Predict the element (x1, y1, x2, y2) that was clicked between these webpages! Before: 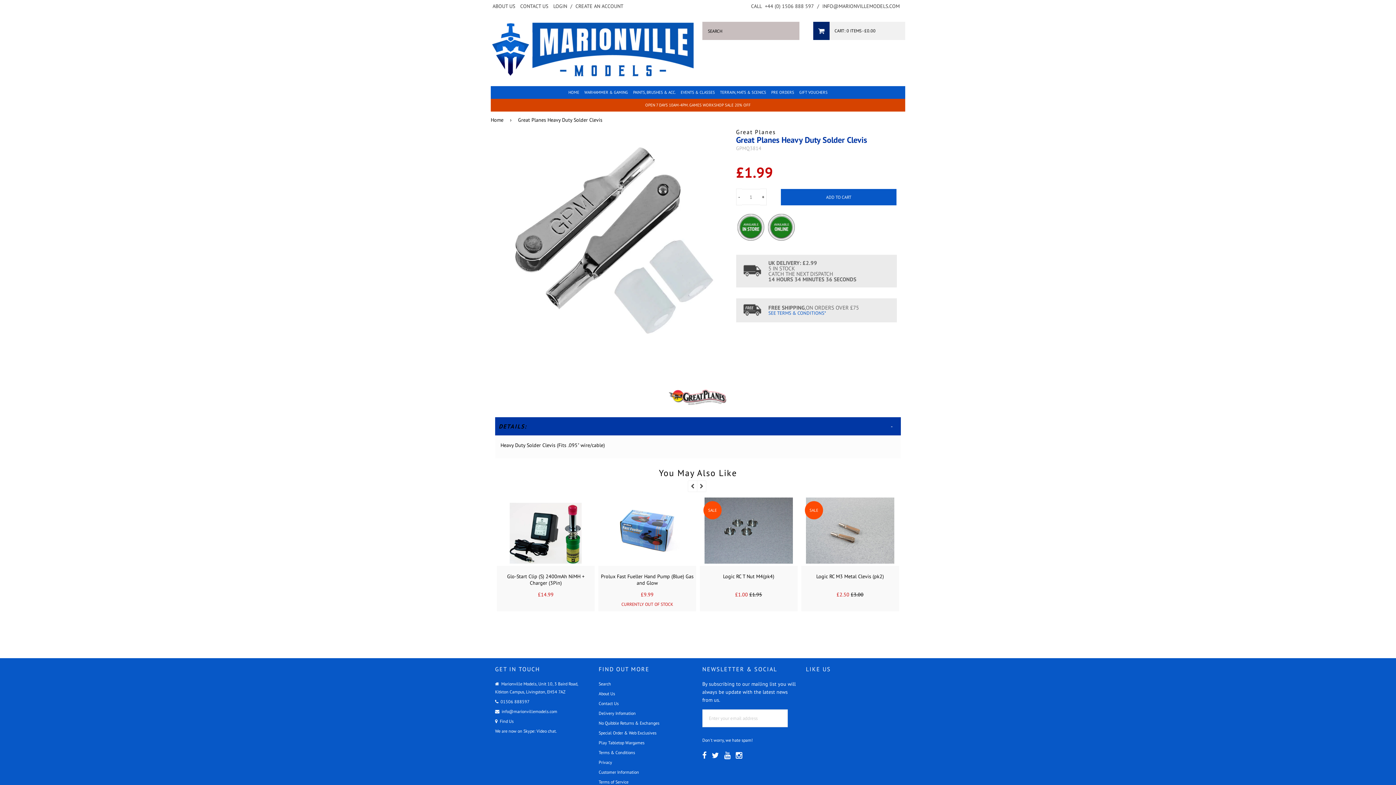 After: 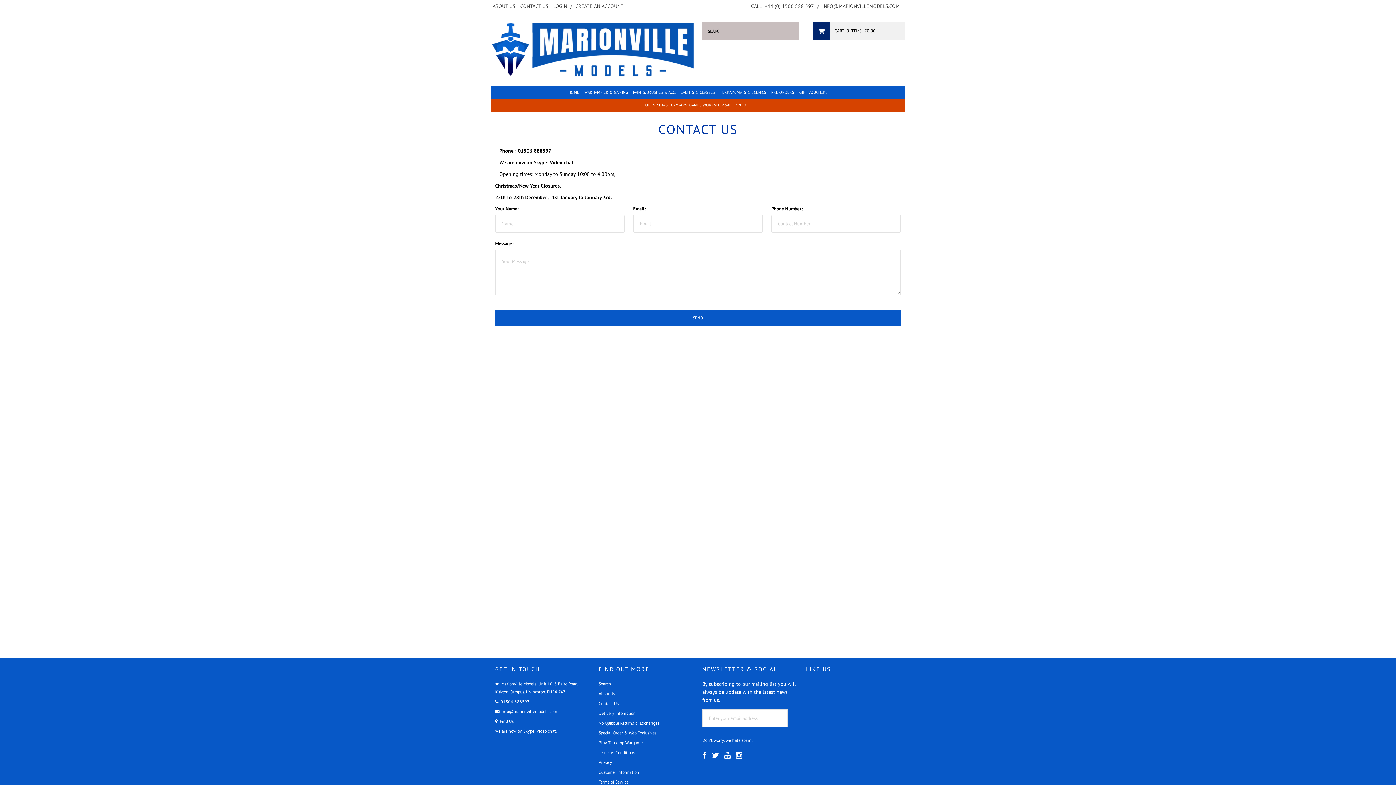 Action: label: CONTACT US bbox: (518, 0, 550, 12)